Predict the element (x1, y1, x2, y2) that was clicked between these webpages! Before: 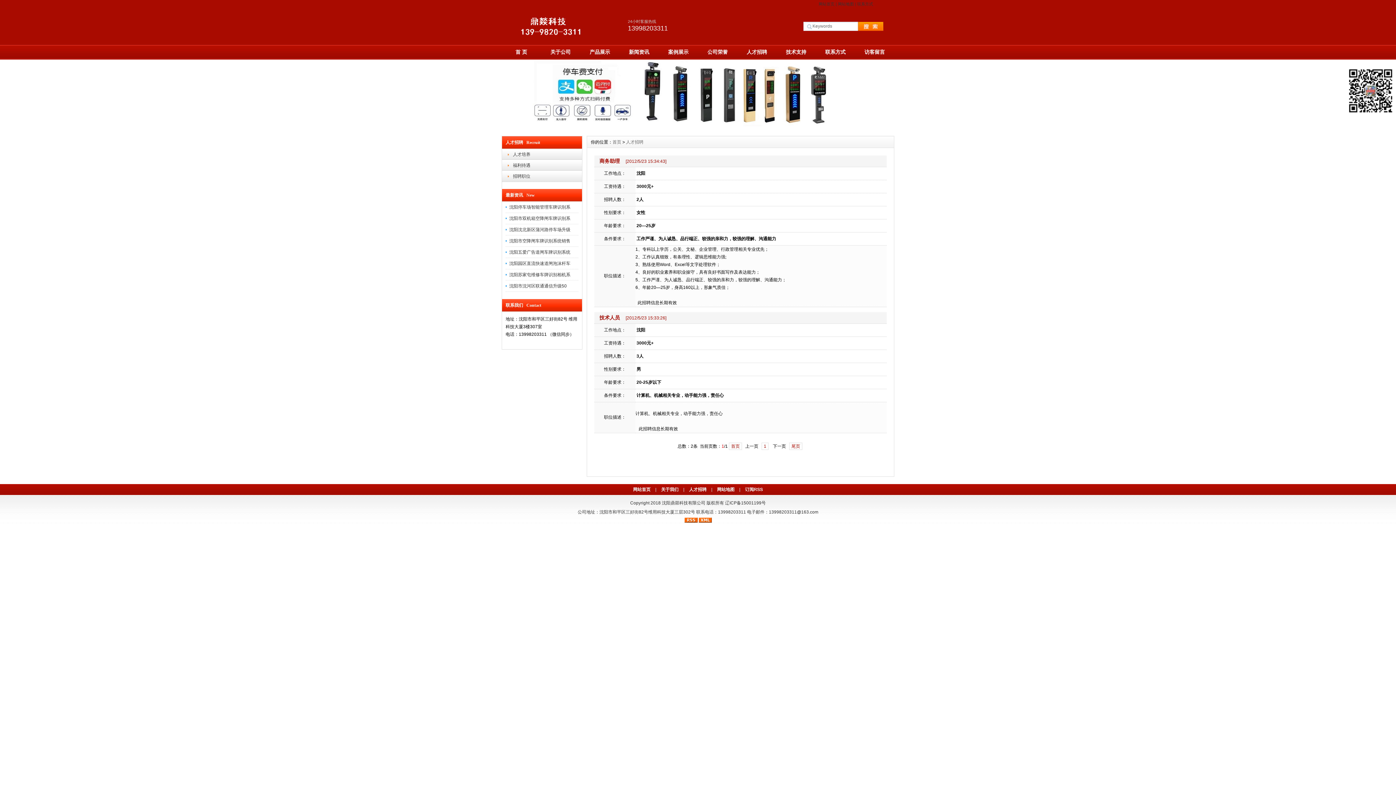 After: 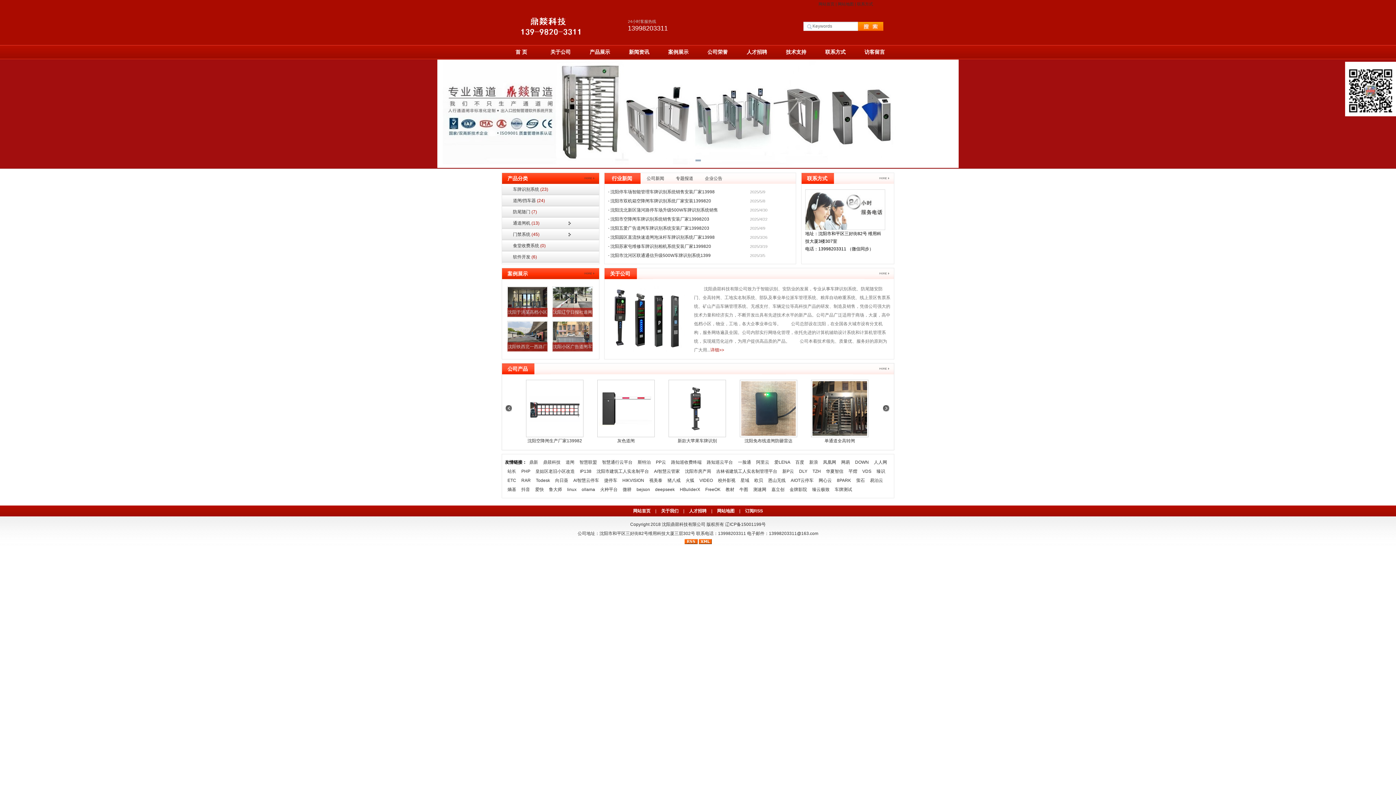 Action: label: 网站首页 bbox: (629, 487, 654, 492)